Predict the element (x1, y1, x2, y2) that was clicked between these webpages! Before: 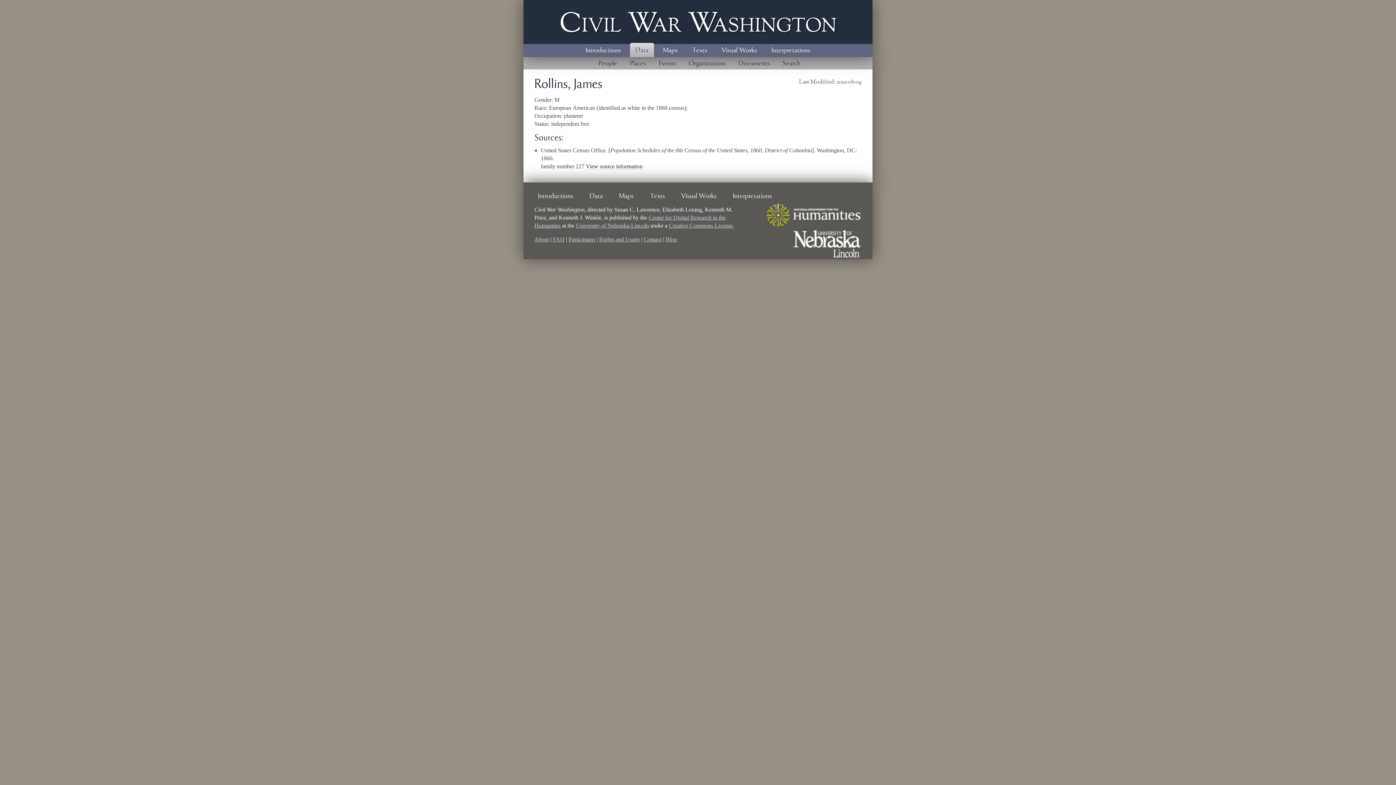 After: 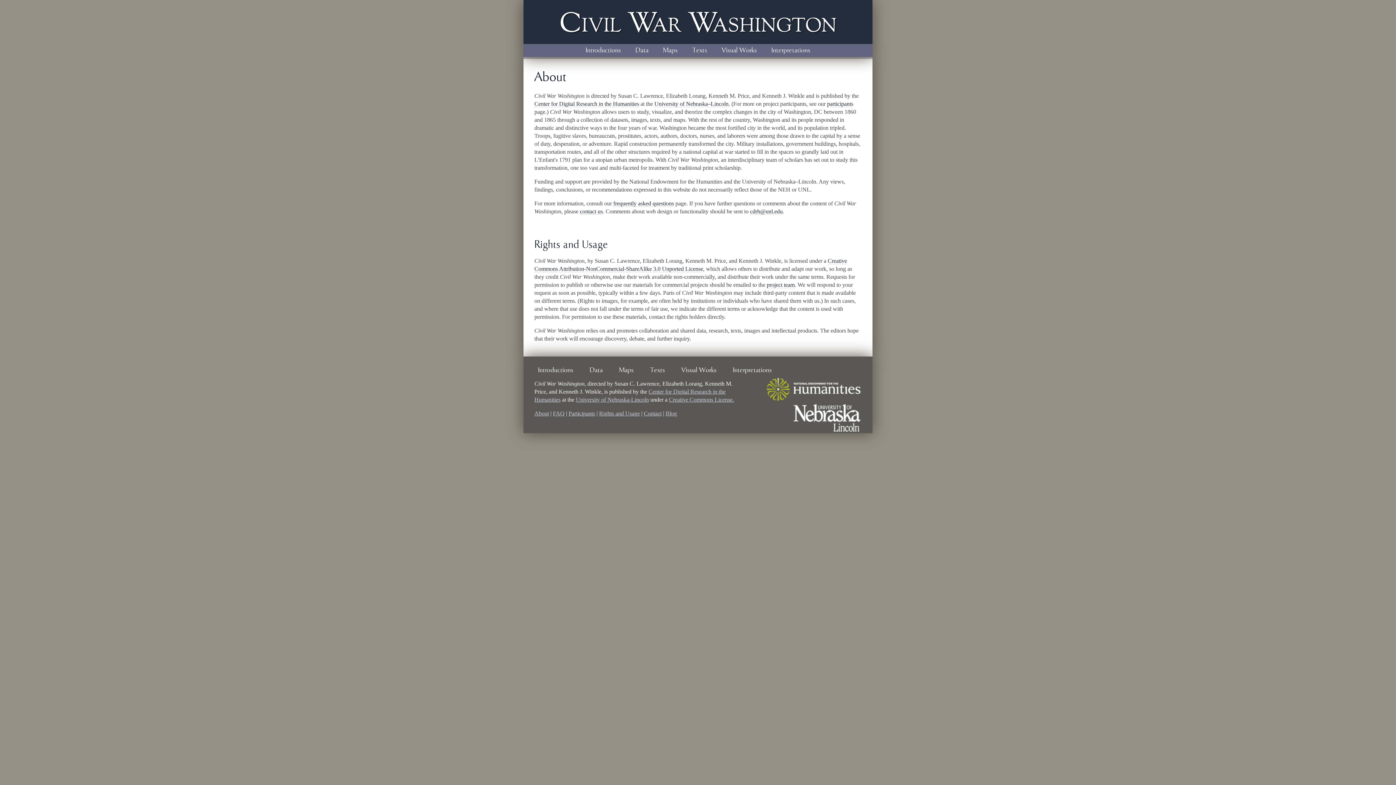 Action: label: About bbox: (534, 236, 549, 242)